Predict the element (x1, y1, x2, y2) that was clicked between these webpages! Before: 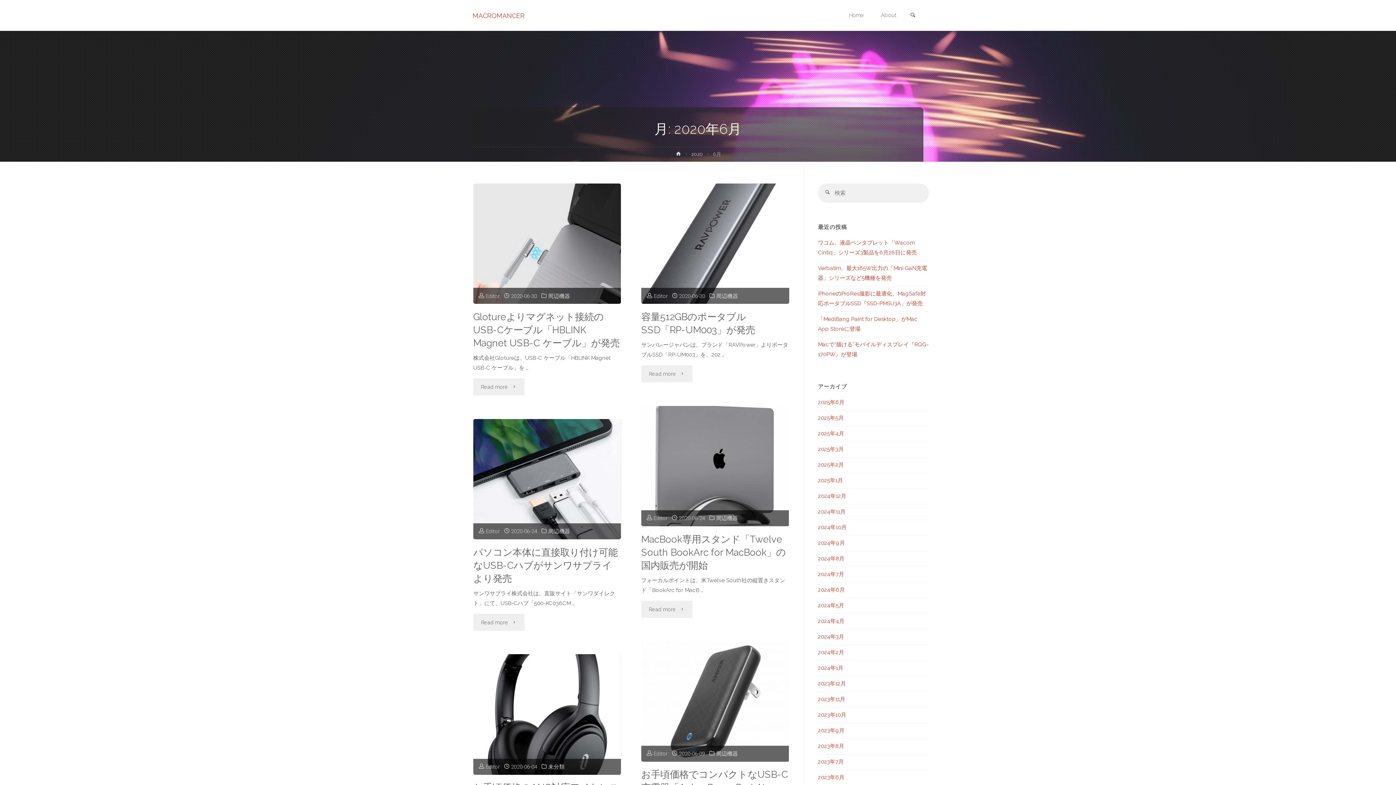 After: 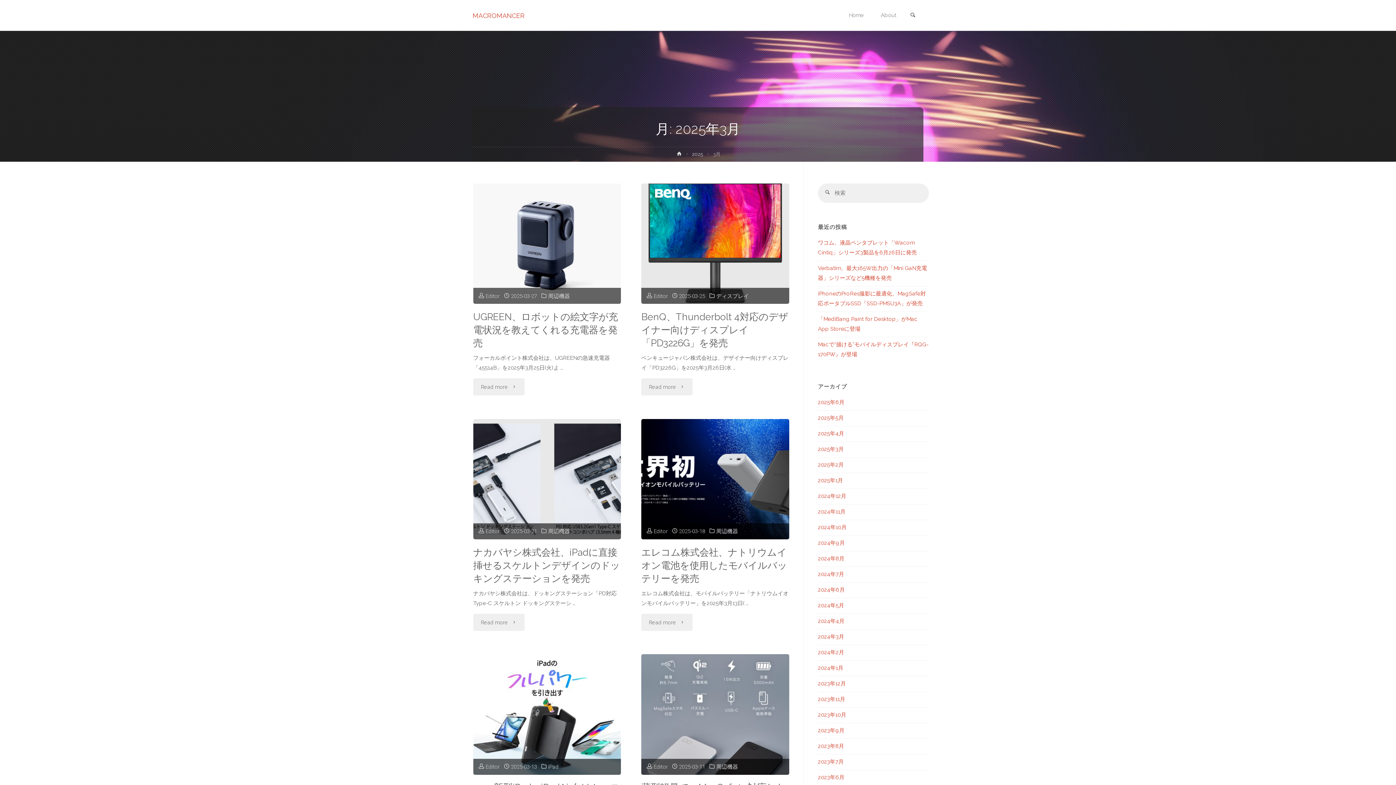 Action: label: 2025年3月 bbox: (818, 446, 844, 452)